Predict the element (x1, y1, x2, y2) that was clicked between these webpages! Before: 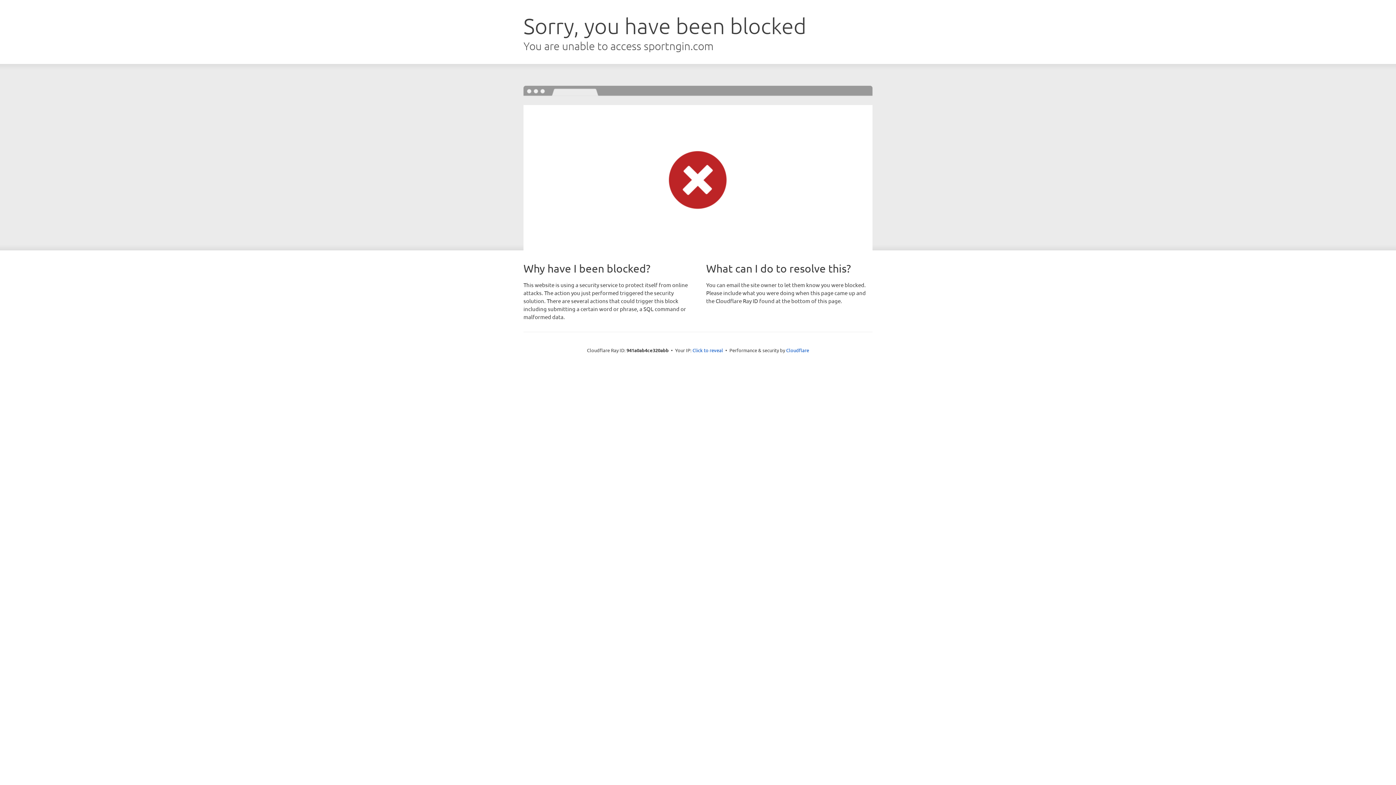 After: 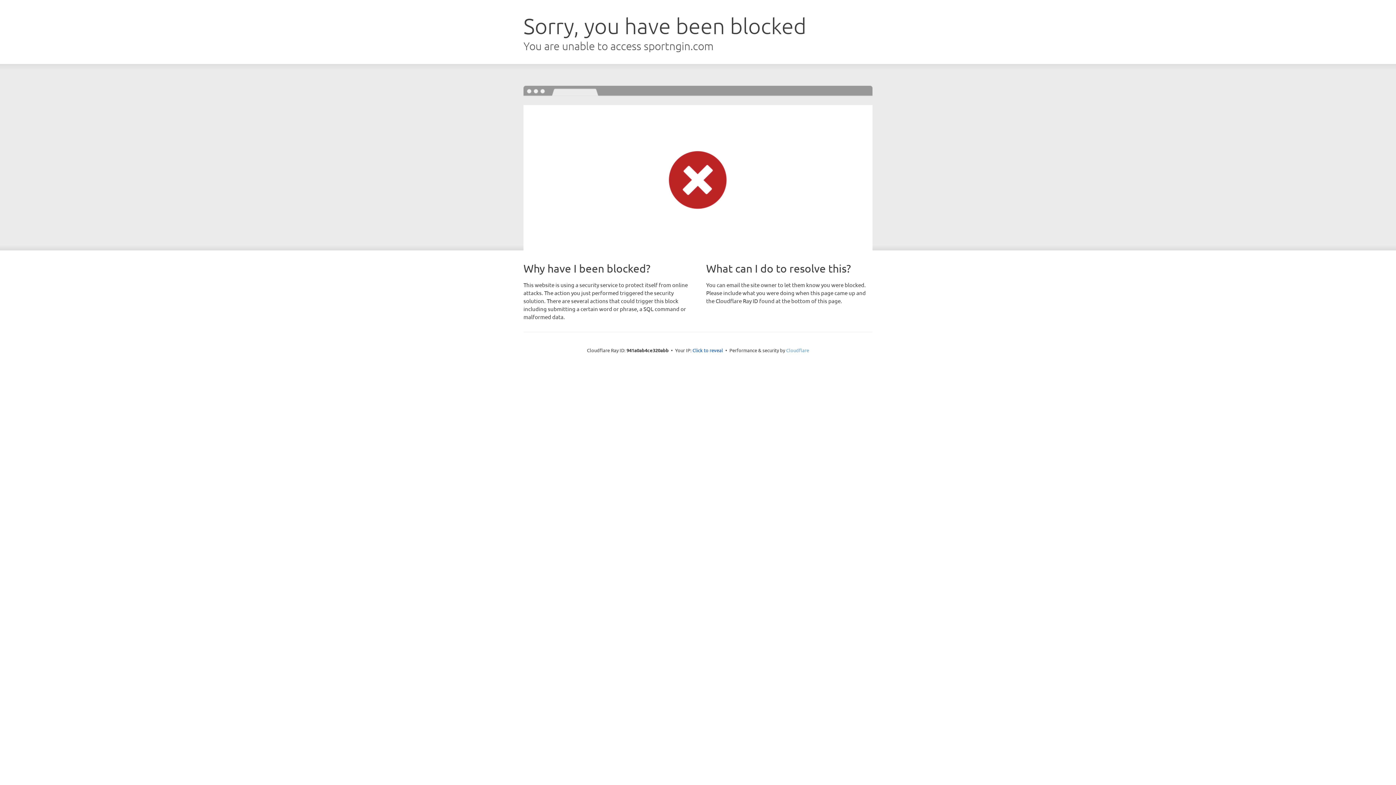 Action: bbox: (786, 347, 809, 353) label: Cloudflare